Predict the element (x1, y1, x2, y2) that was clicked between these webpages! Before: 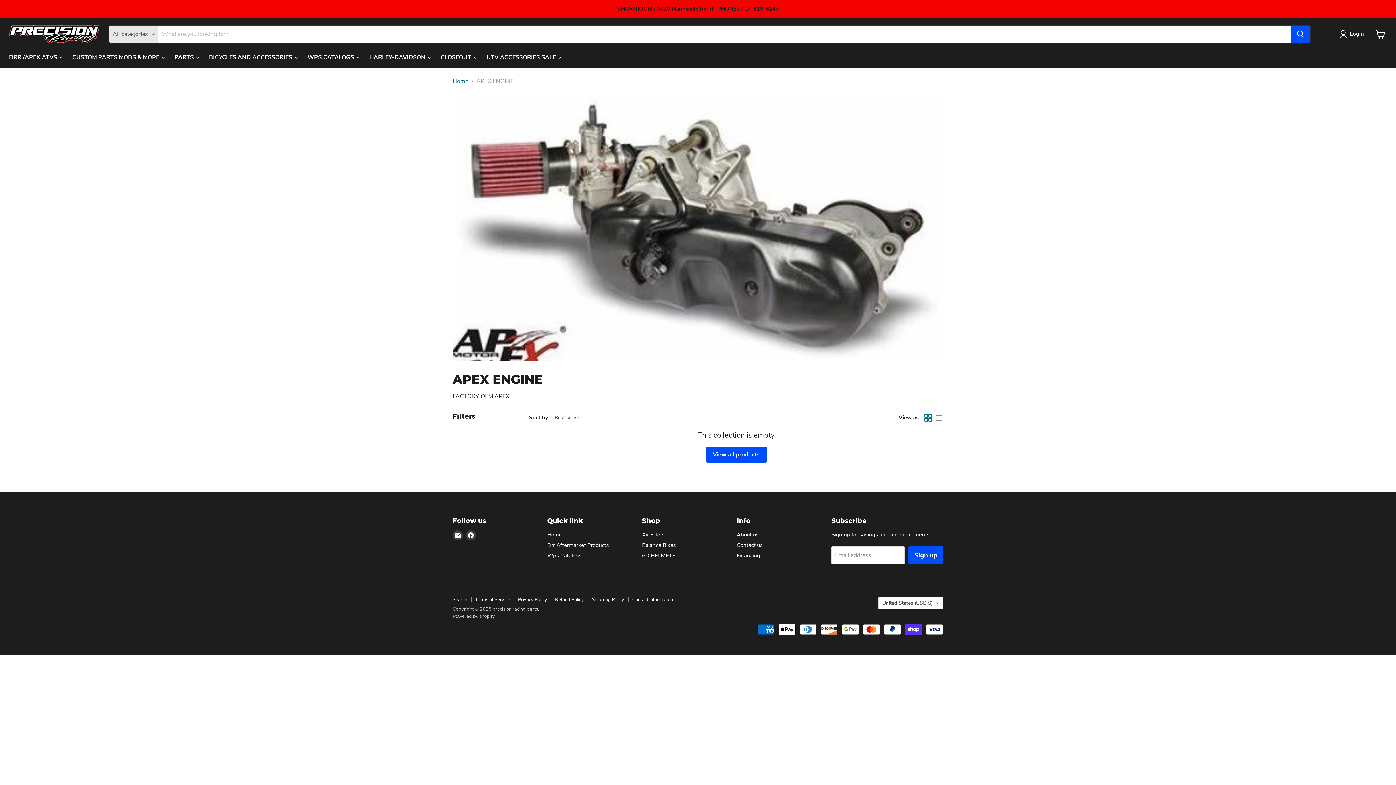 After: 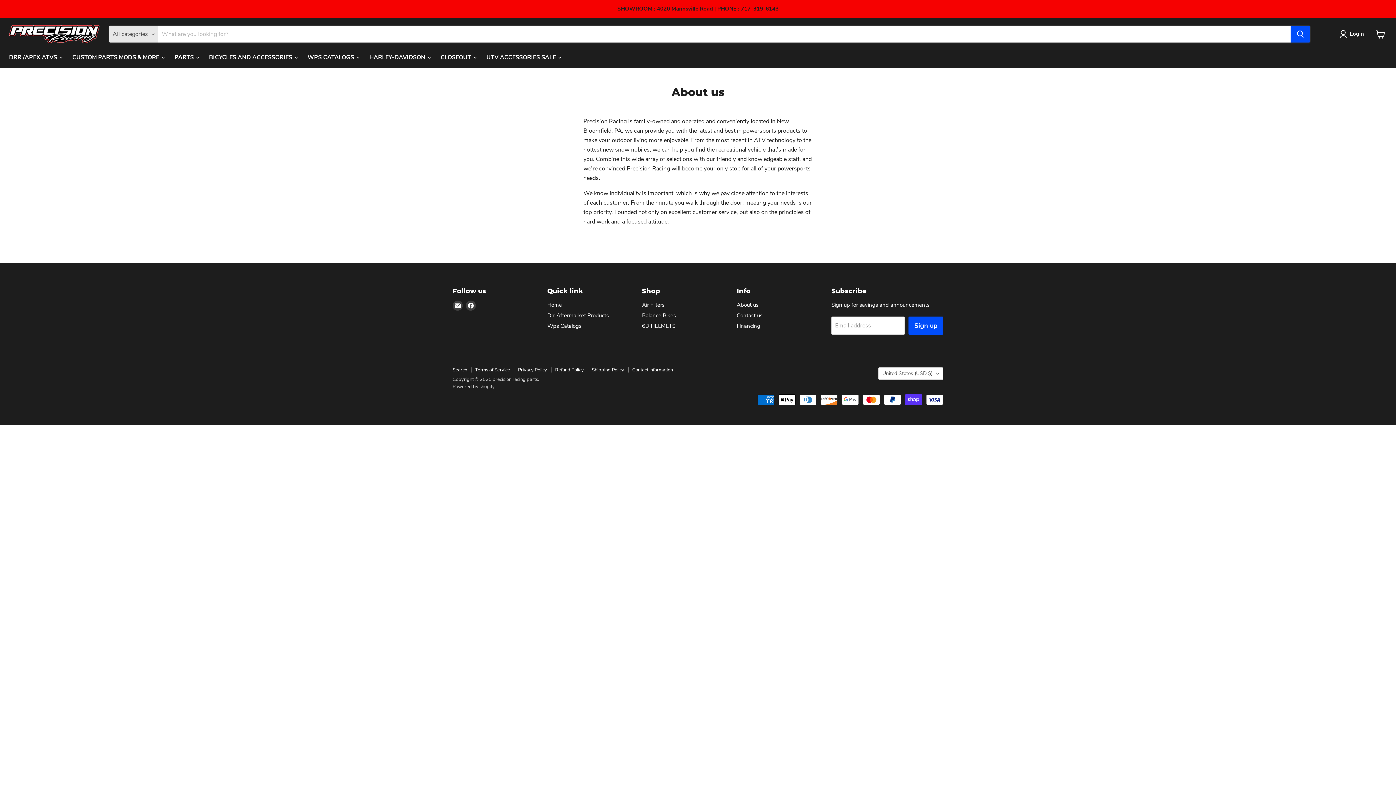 Action: bbox: (736, 531, 758, 538) label: About us